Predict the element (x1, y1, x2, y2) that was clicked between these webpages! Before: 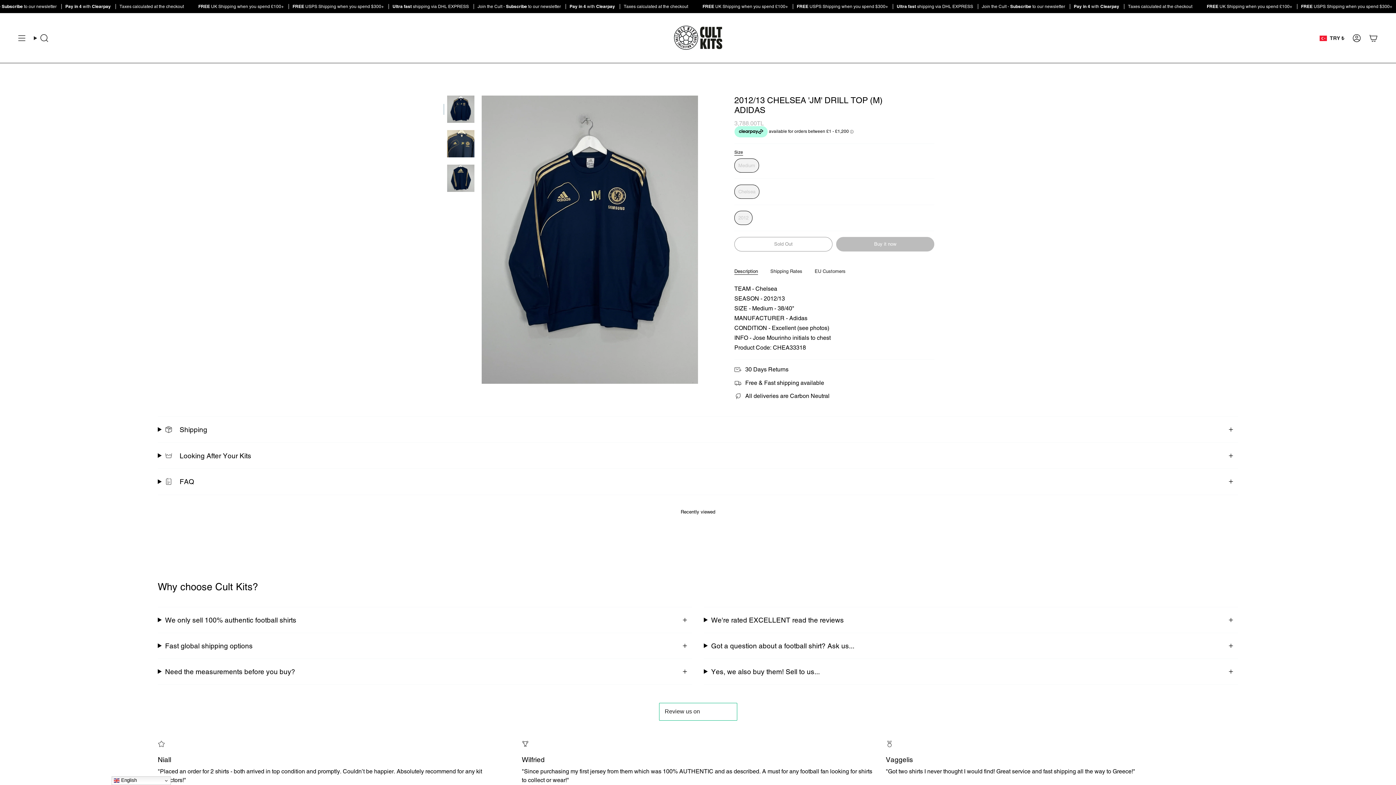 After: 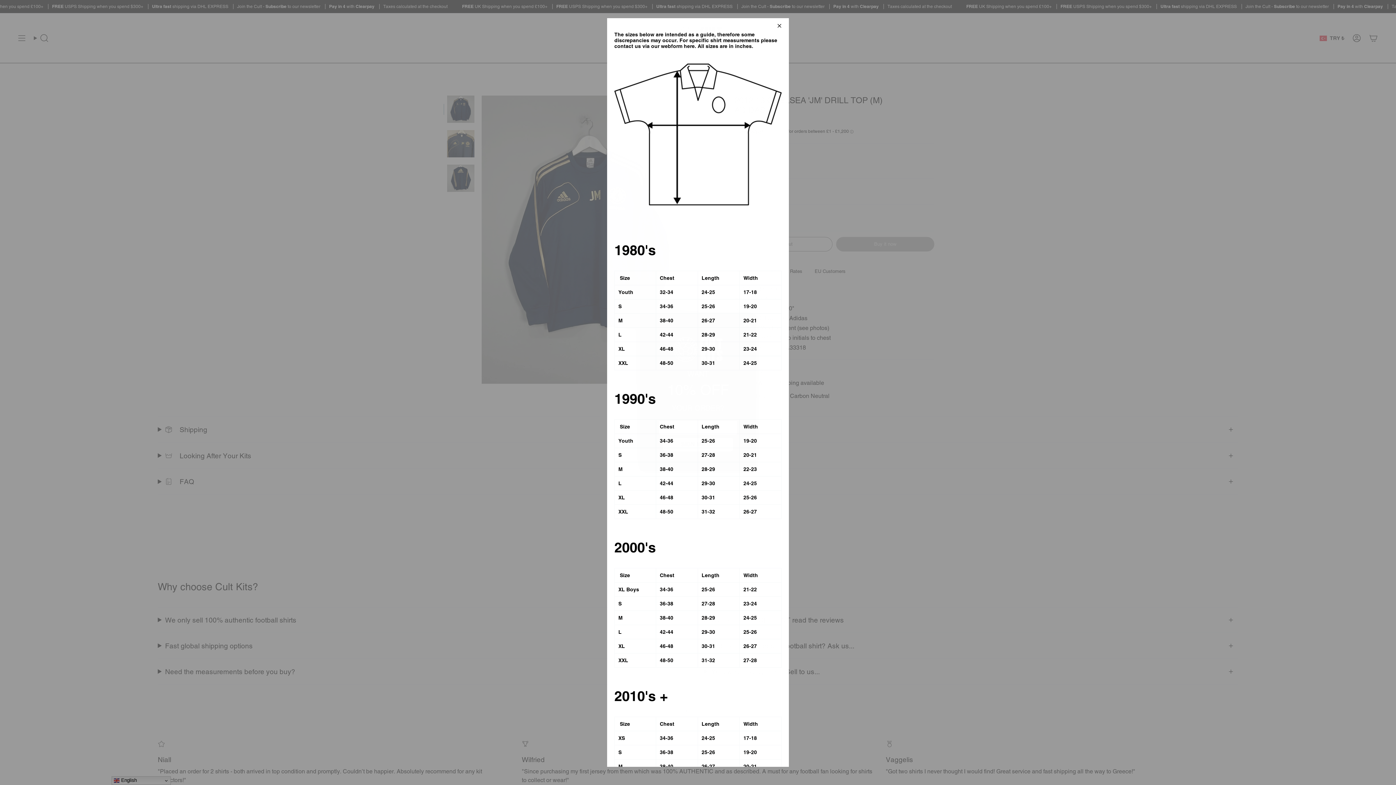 Action: label: Size bbox: (734, 149, 743, 156)